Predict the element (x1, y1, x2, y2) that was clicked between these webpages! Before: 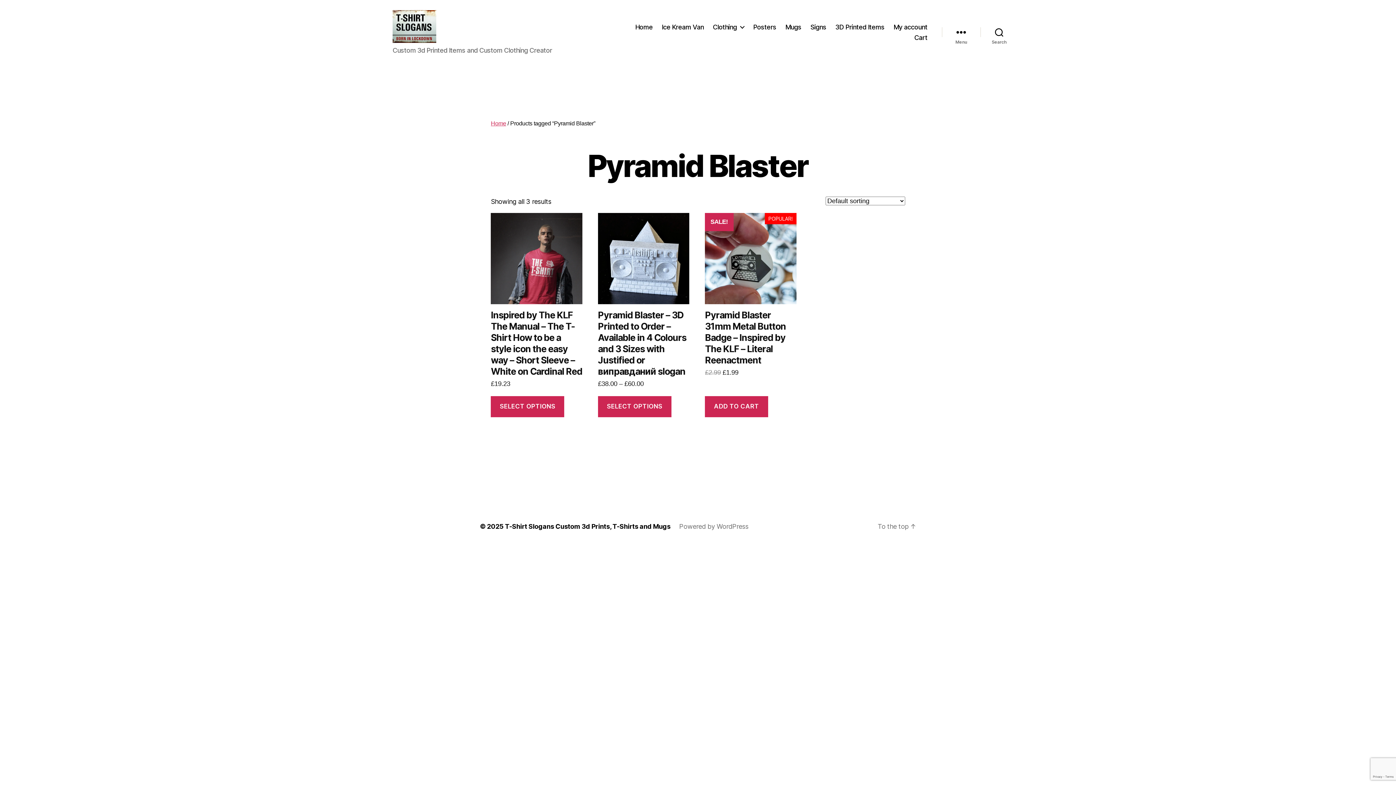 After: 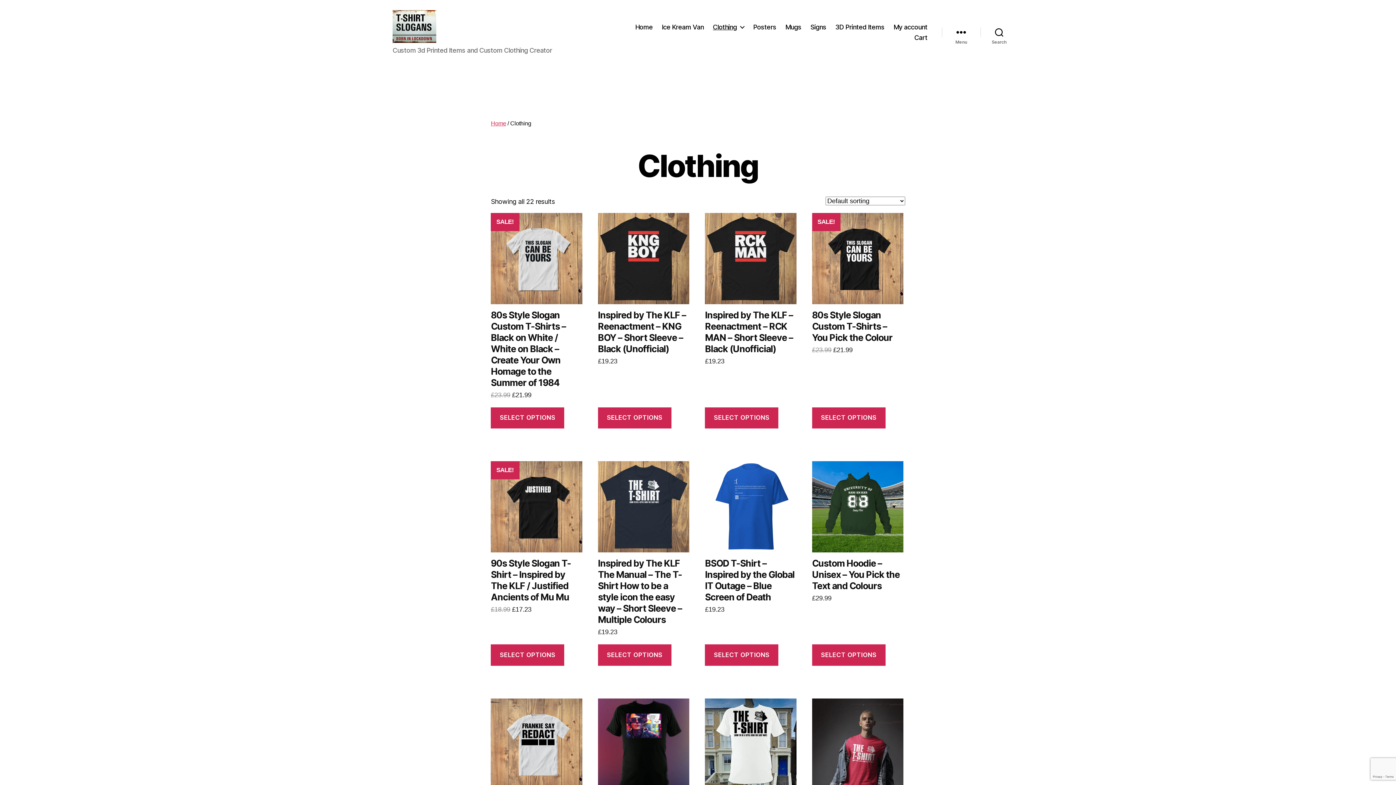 Action: label: Clothing bbox: (713, 23, 744, 30)